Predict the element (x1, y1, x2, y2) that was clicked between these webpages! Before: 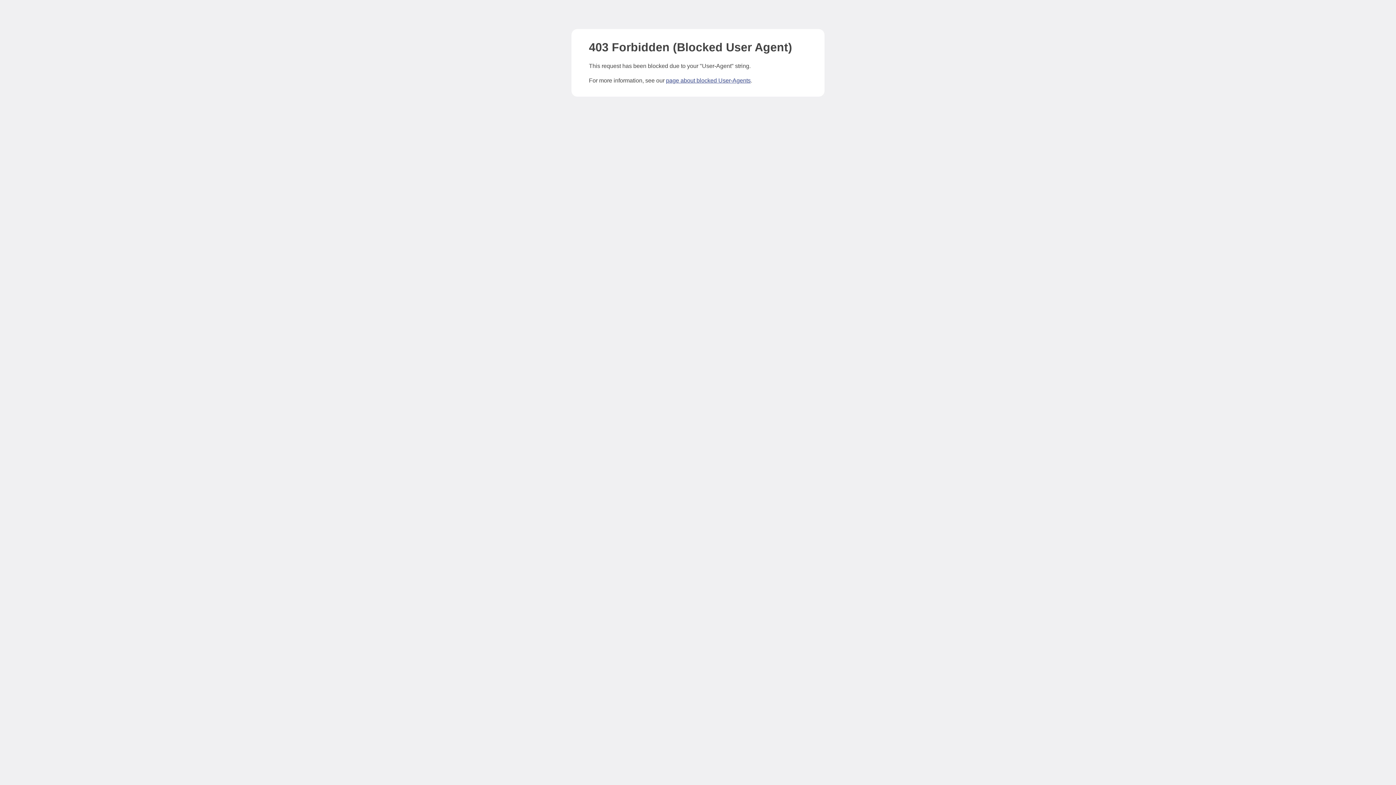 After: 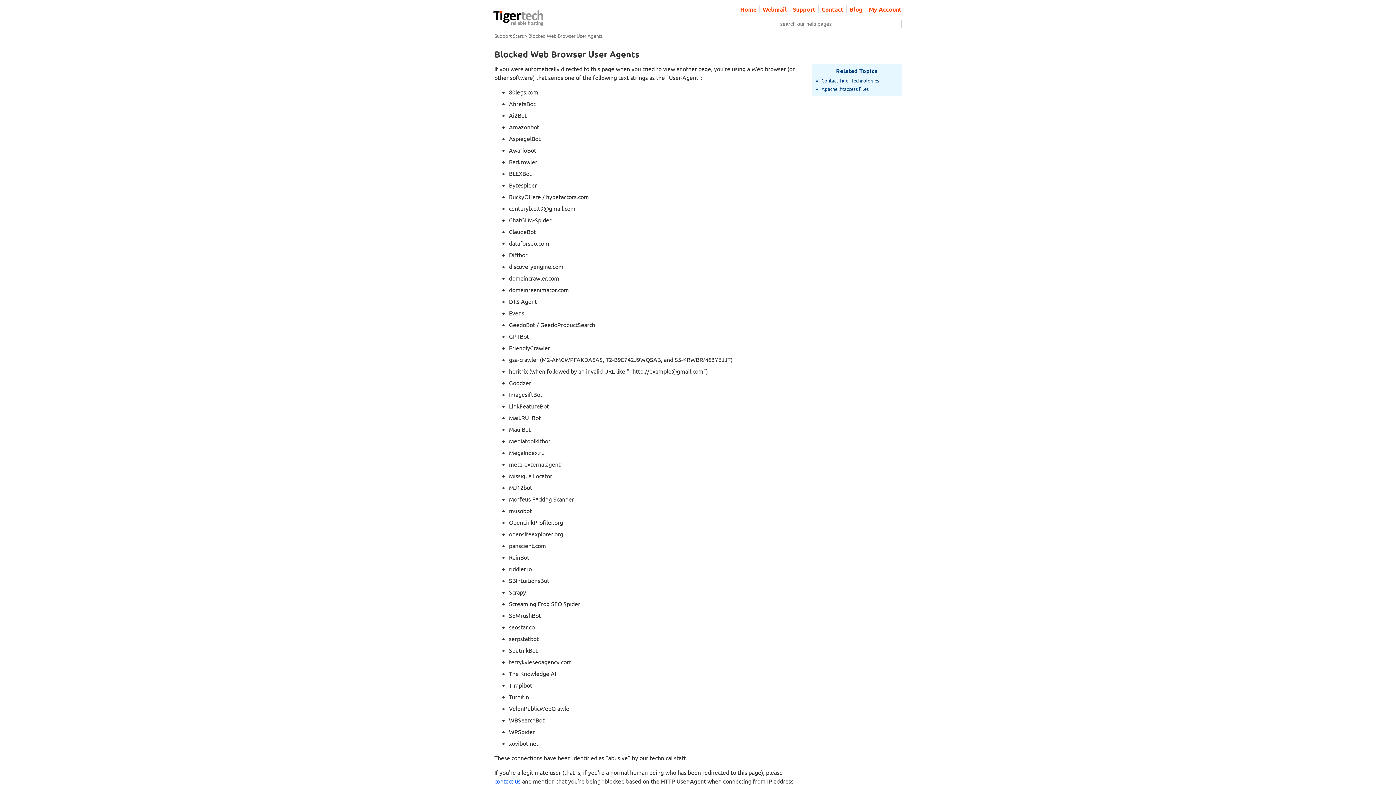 Action: label: page about blocked User-Agents bbox: (666, 77, 750, 83)